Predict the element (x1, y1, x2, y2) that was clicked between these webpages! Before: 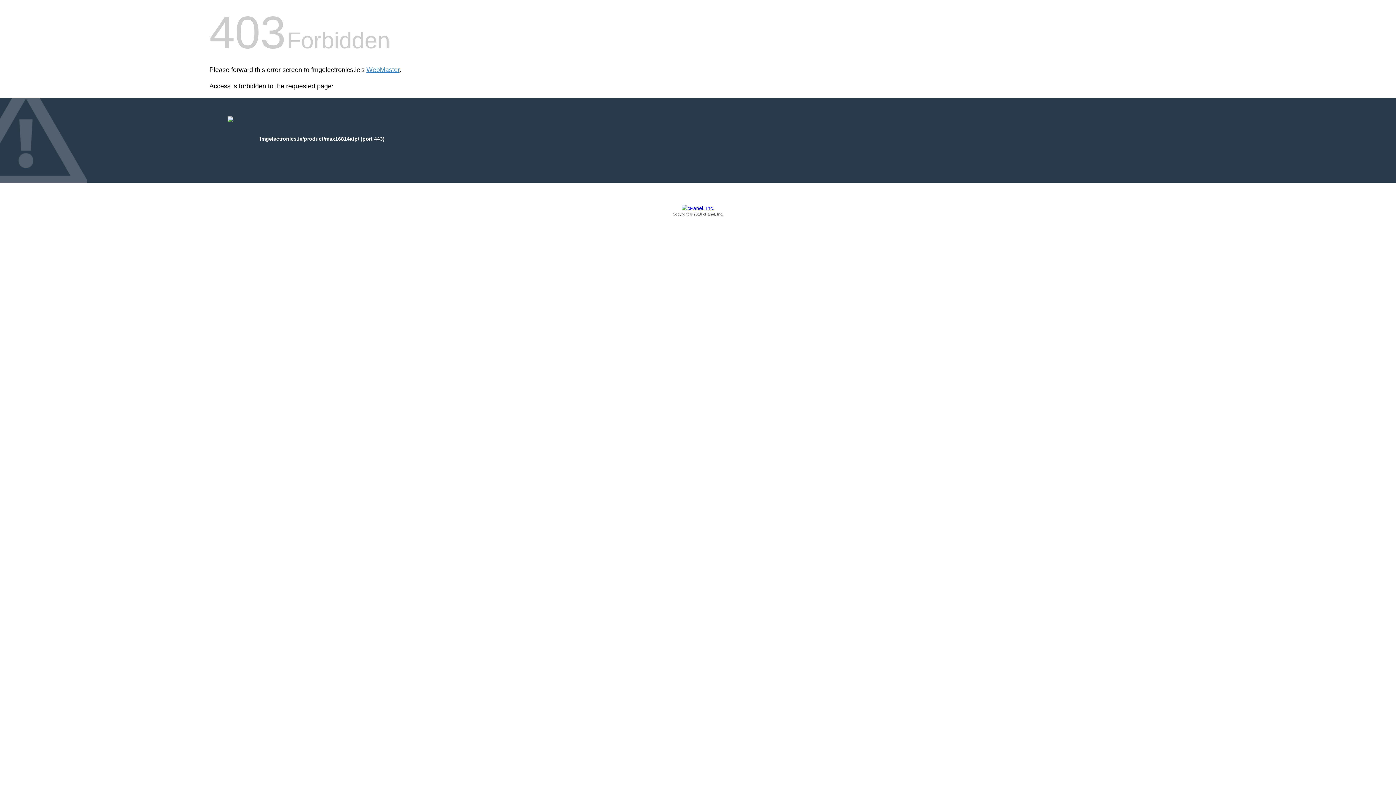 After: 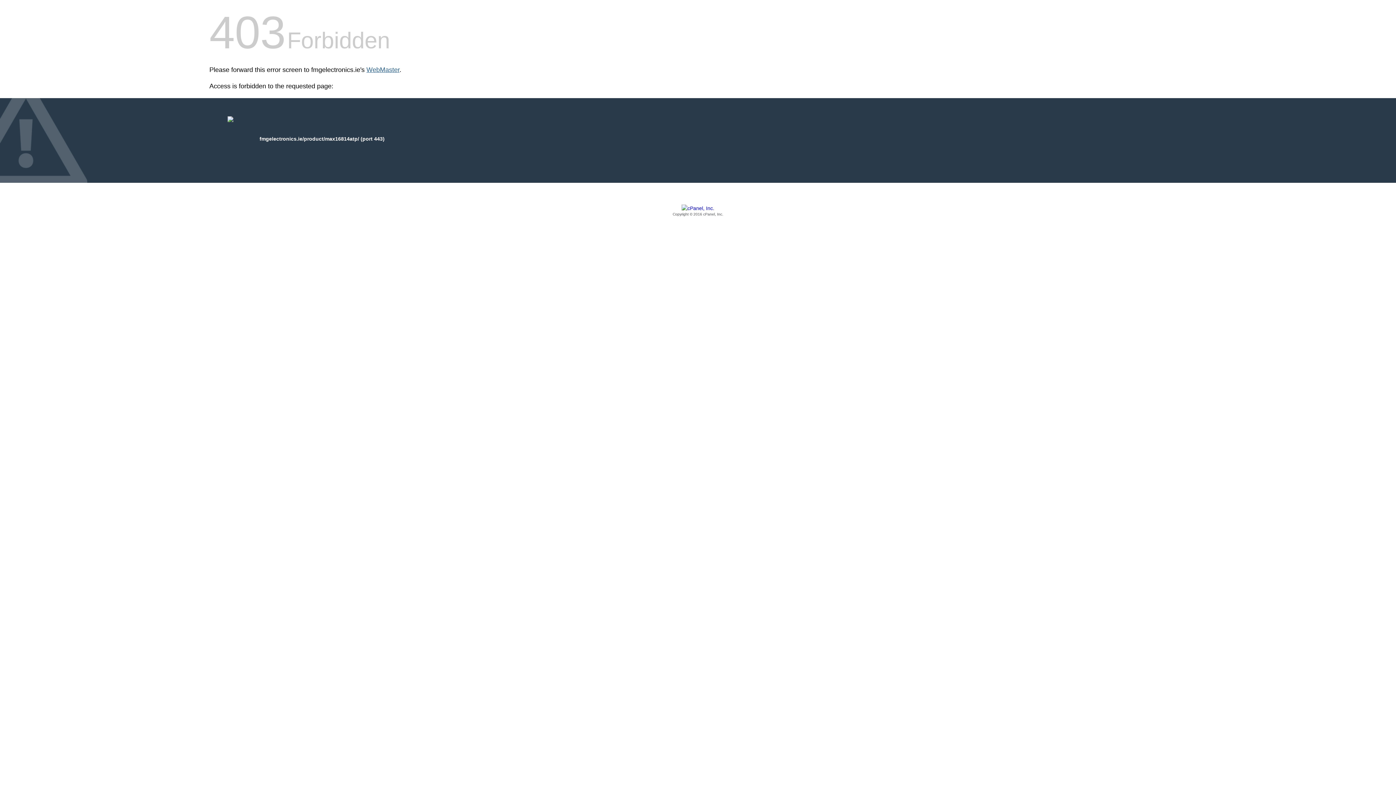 Action: label: WebMaster bbox: (366, 66, 399, 73)